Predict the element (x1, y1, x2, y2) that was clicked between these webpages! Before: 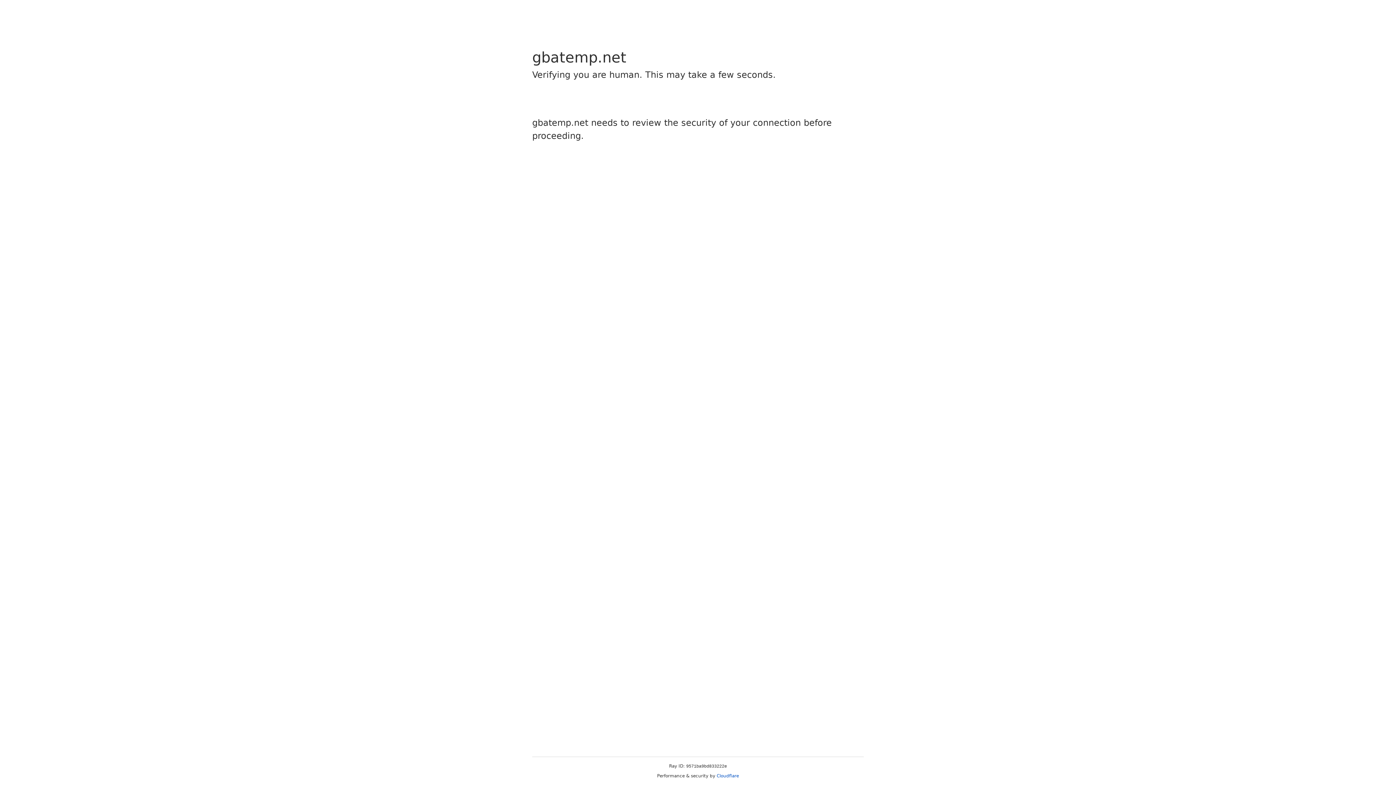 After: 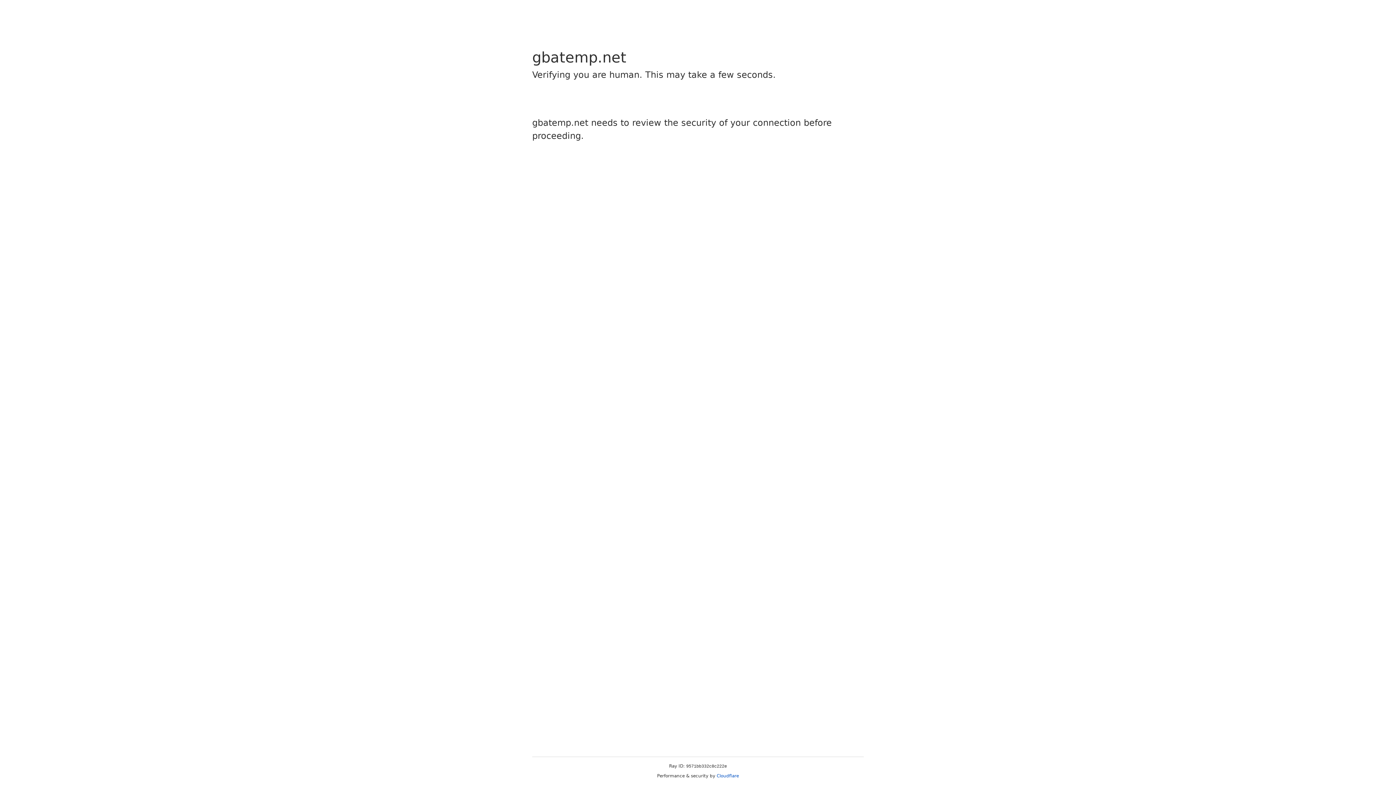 Action: bbox: (716, 773, 739, 778) label: Cloudflare